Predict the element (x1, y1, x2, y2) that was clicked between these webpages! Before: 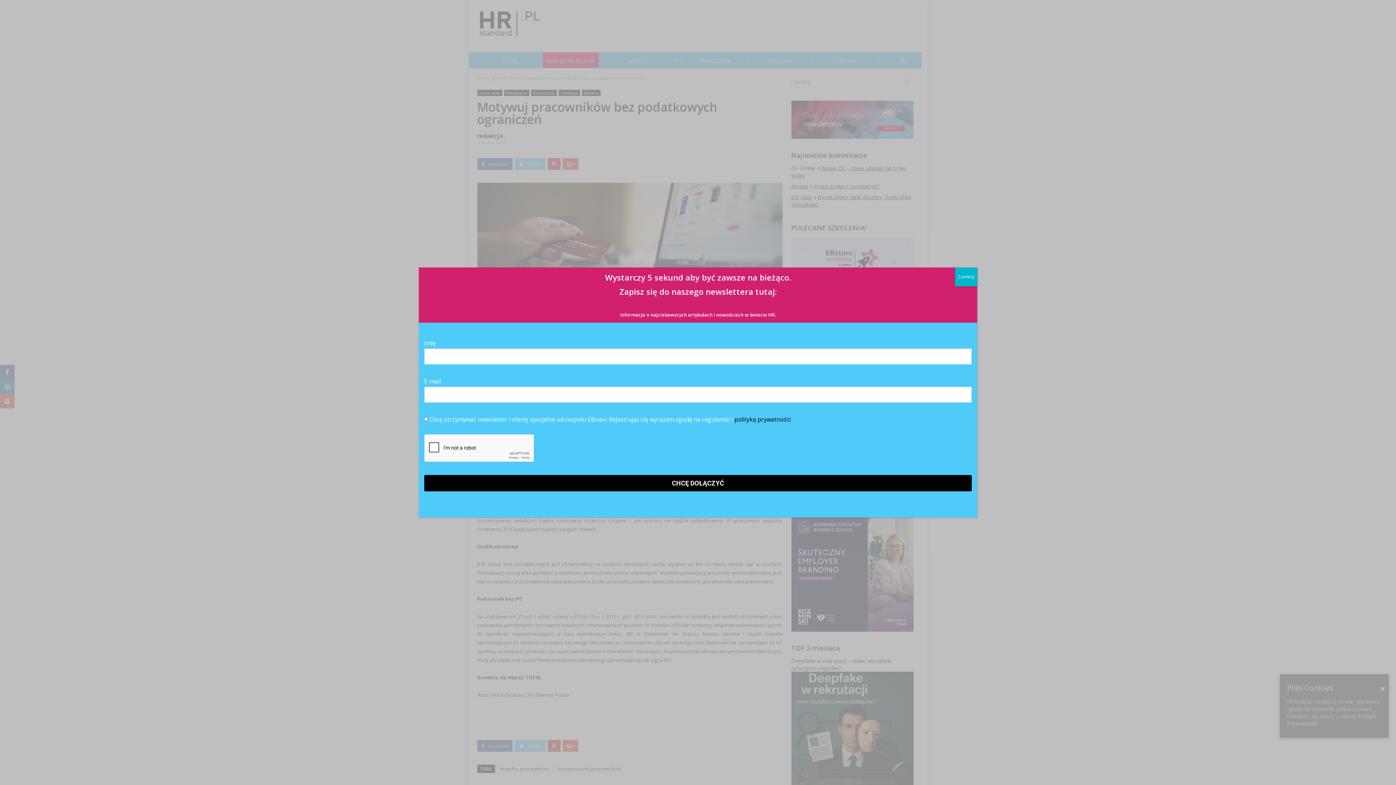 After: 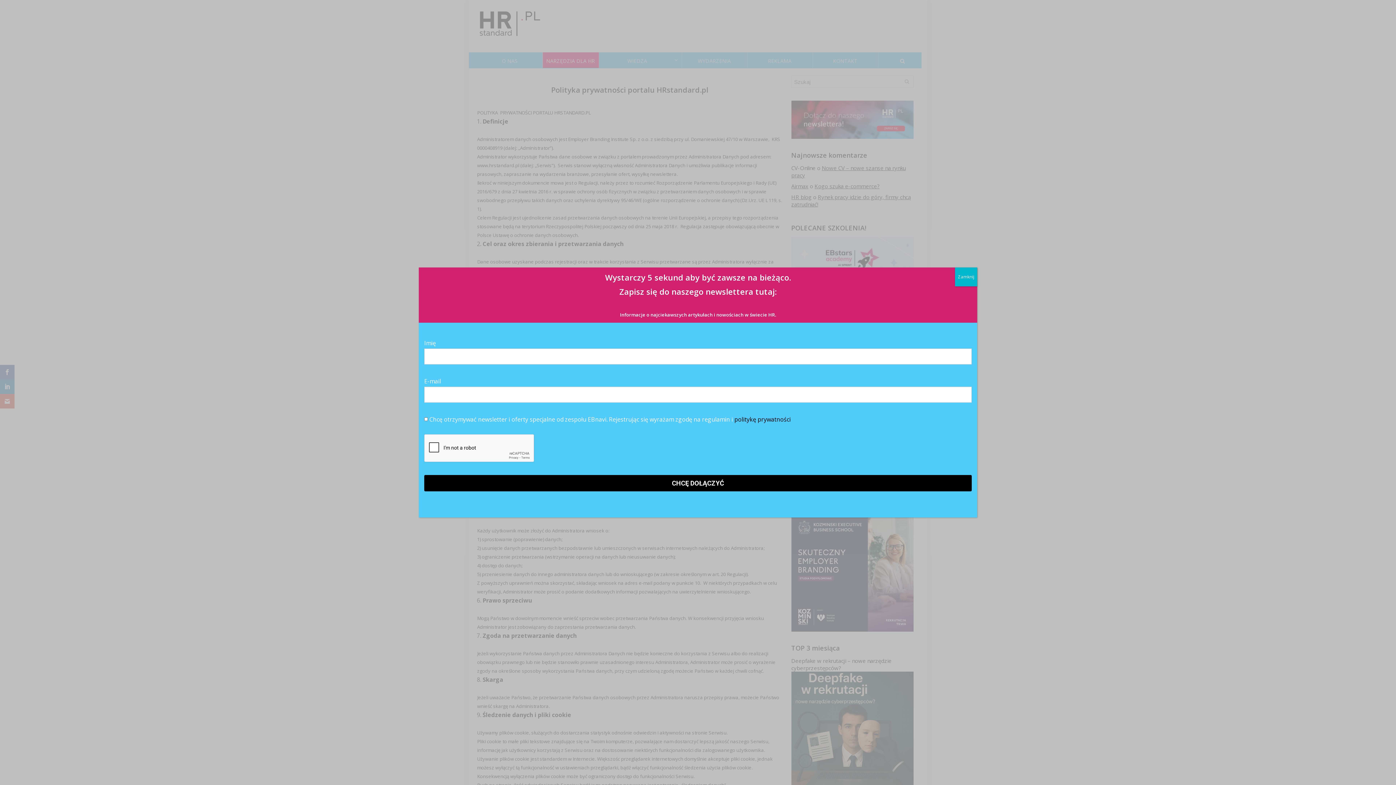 Action: label: politykę prywatności bbox: (734, 415, 790, 423)